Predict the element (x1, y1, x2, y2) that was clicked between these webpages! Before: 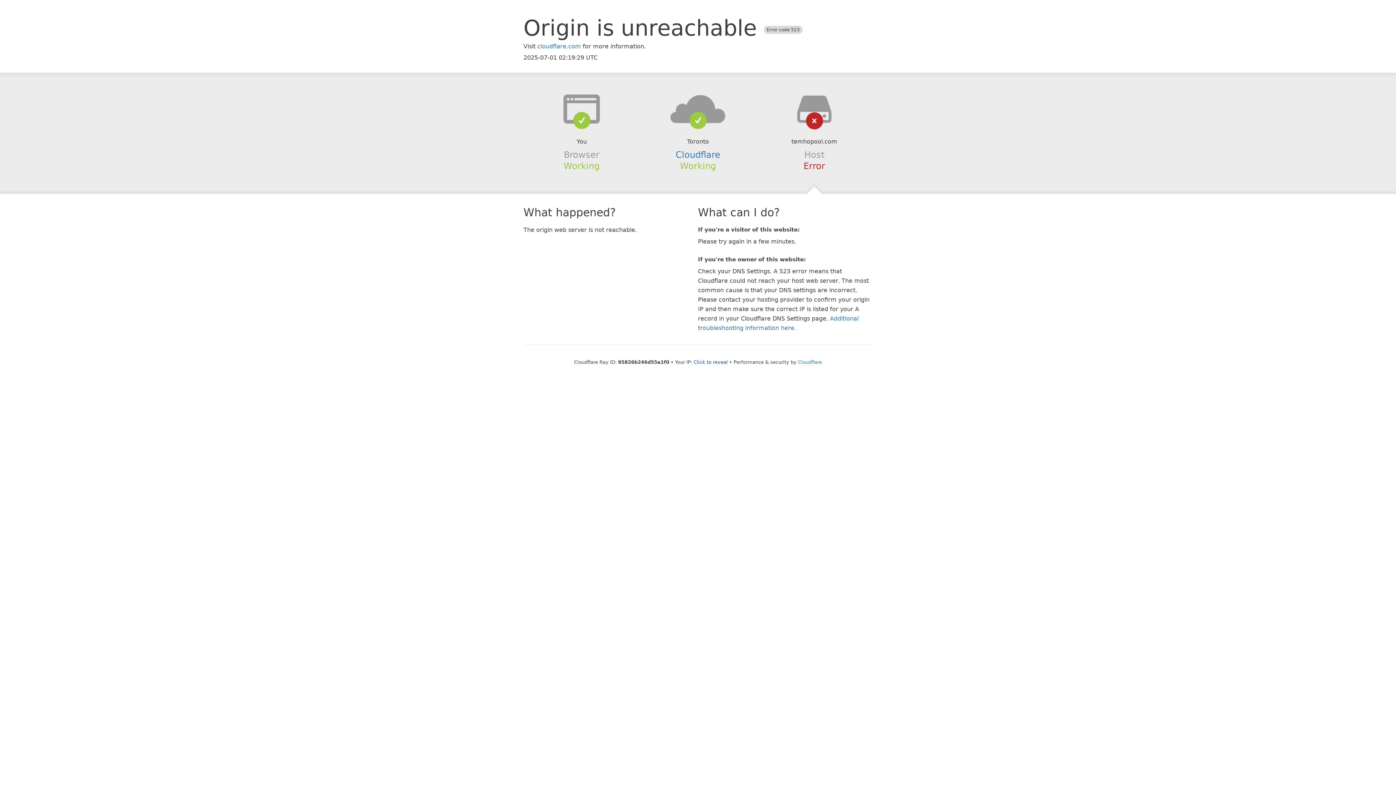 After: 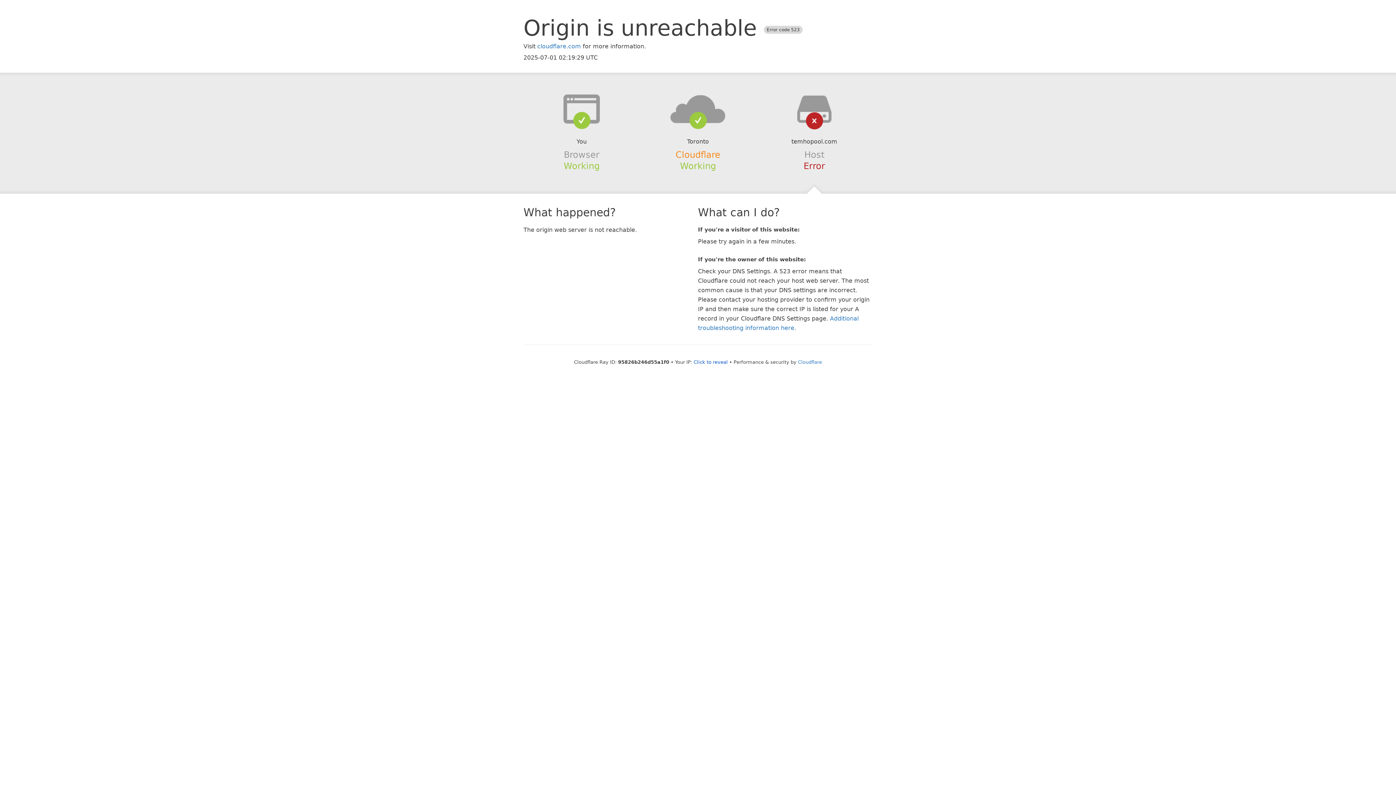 Action: label: Cloudflare bbox: (675, 149, 720, 159)